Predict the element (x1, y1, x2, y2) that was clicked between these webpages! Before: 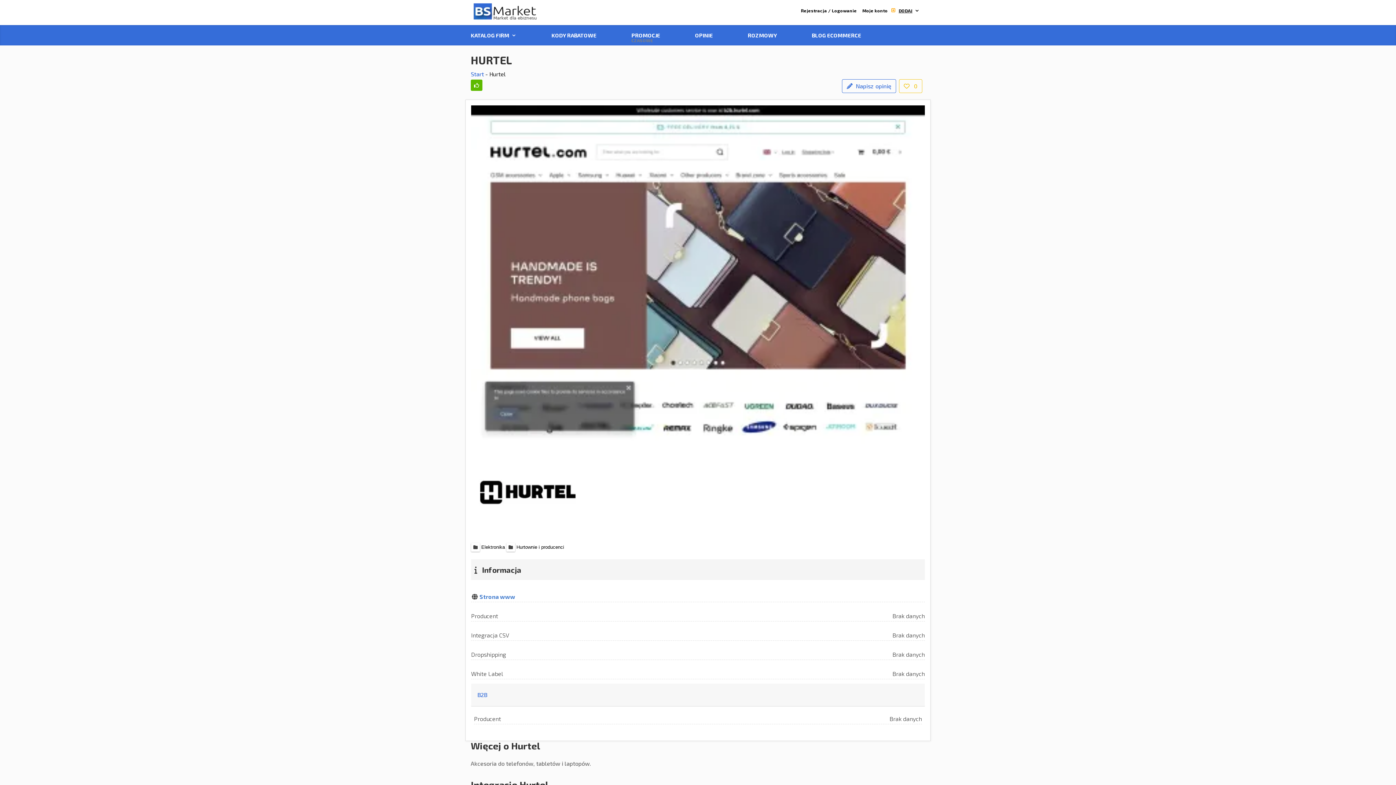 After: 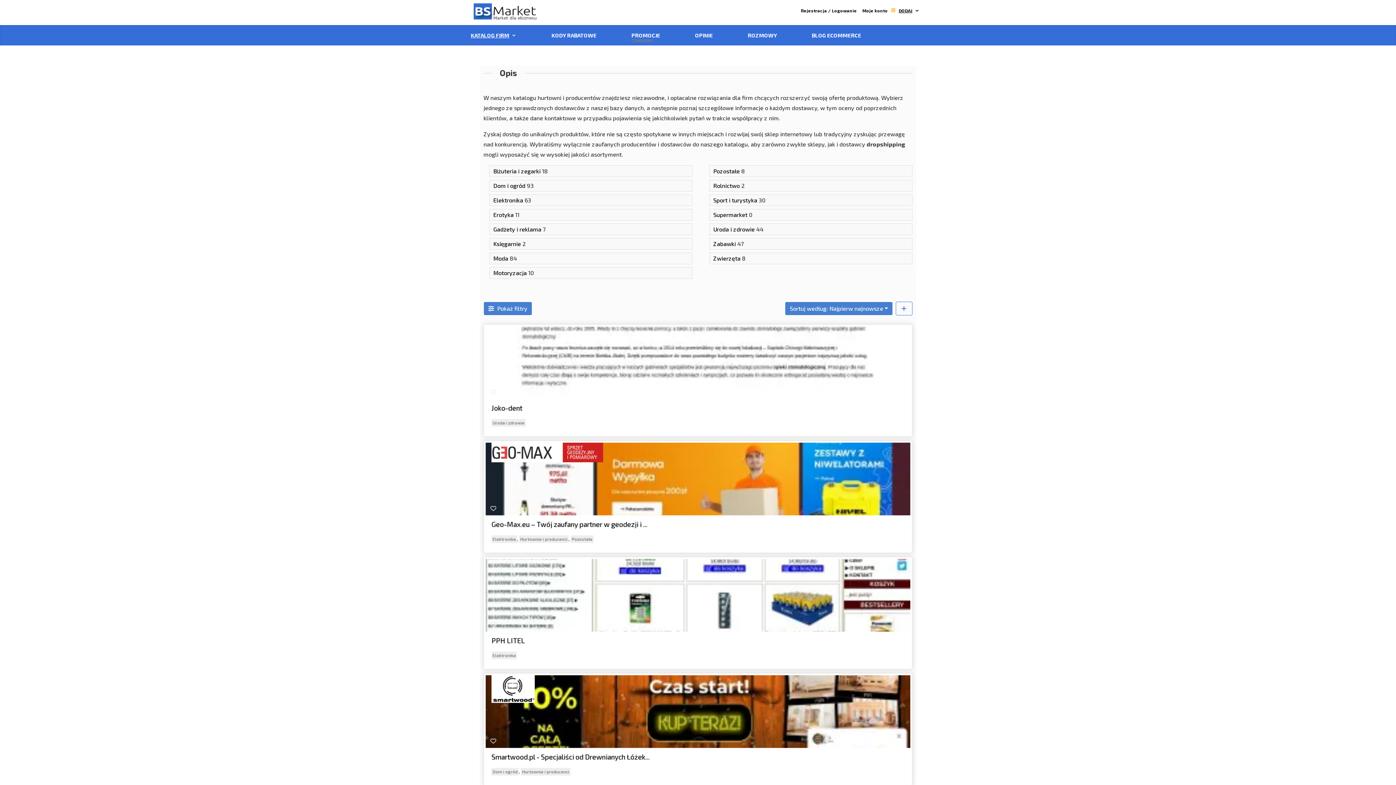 Action: label: Hurtownie i producenci bbox: (506, 543, 564, 550)